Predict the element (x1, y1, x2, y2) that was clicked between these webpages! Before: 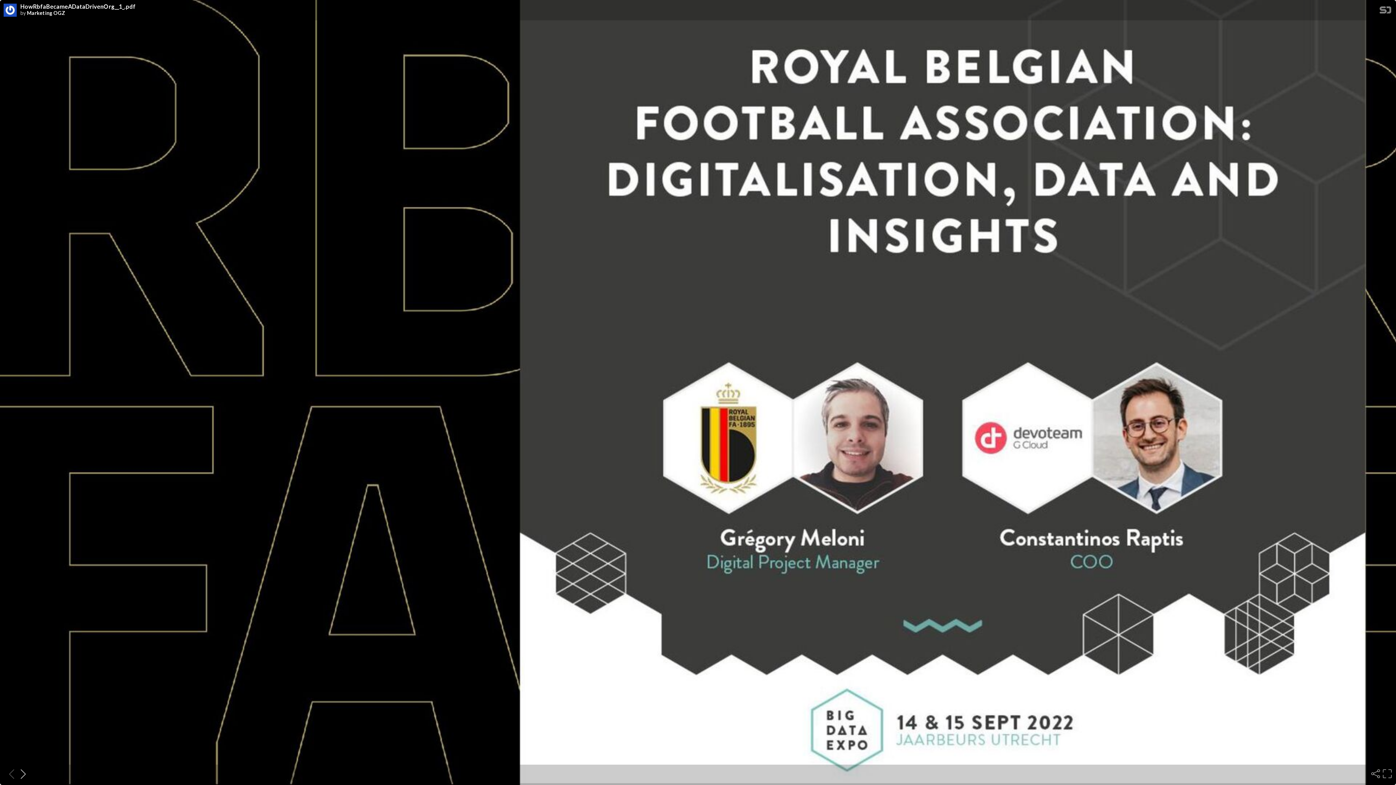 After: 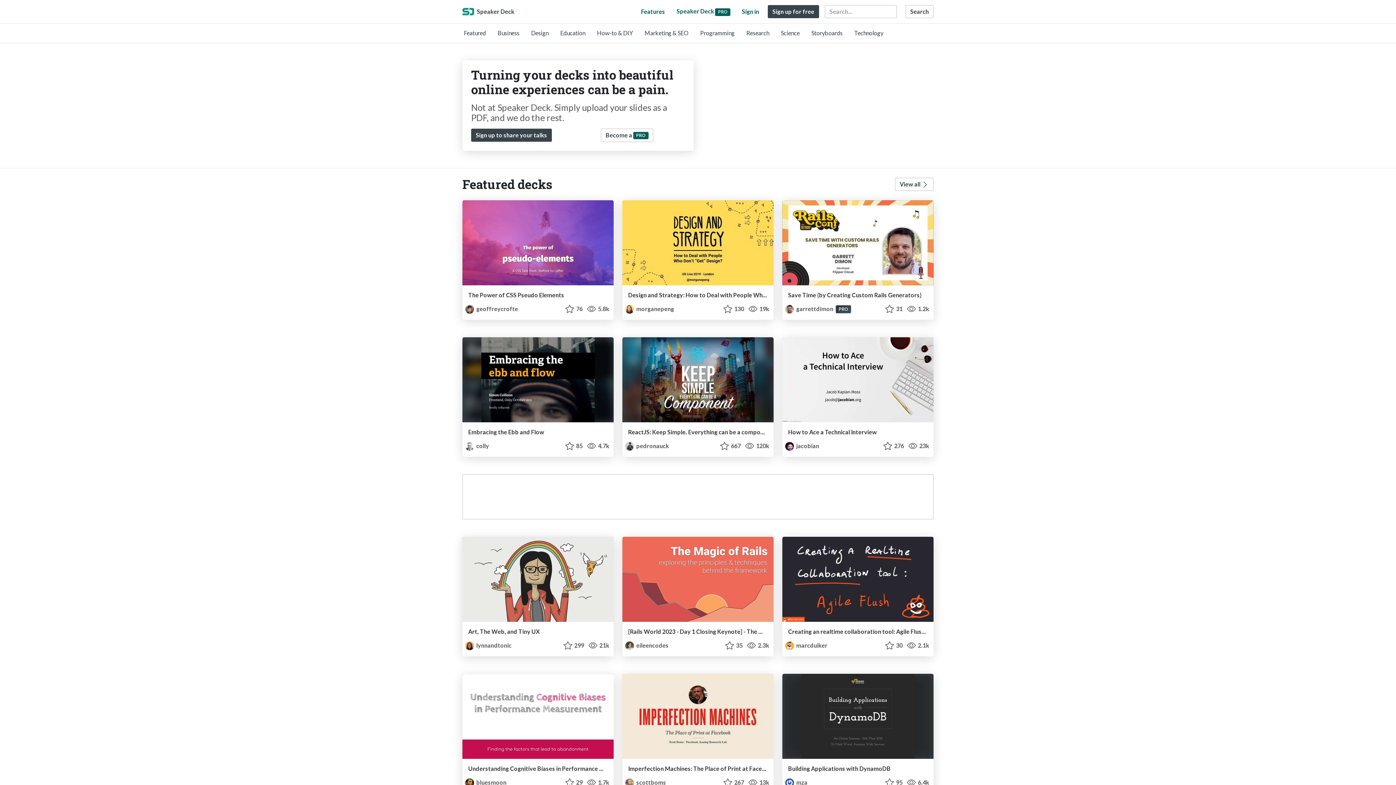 Action: bbox: (1380, 8, 1391, 14) label: SpeakerDeck Homepage